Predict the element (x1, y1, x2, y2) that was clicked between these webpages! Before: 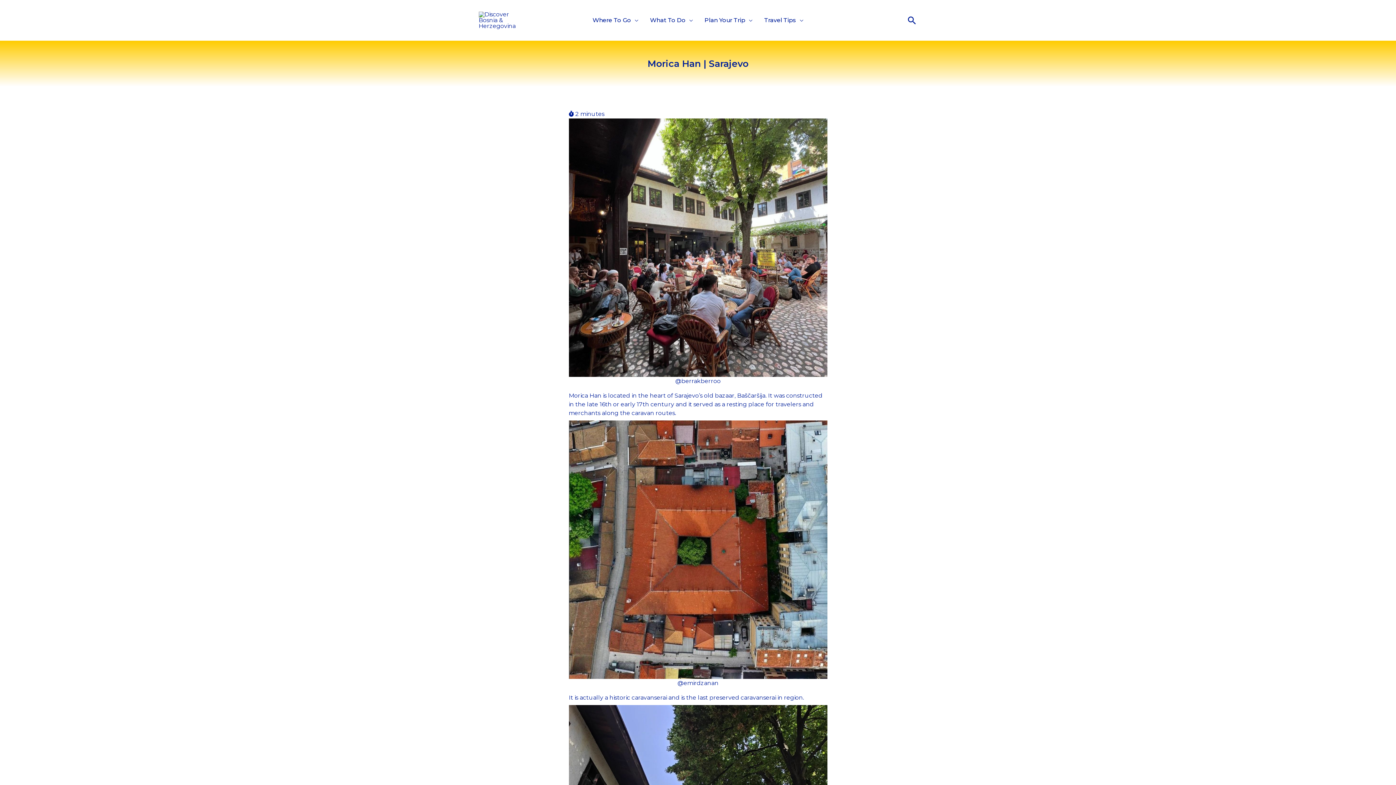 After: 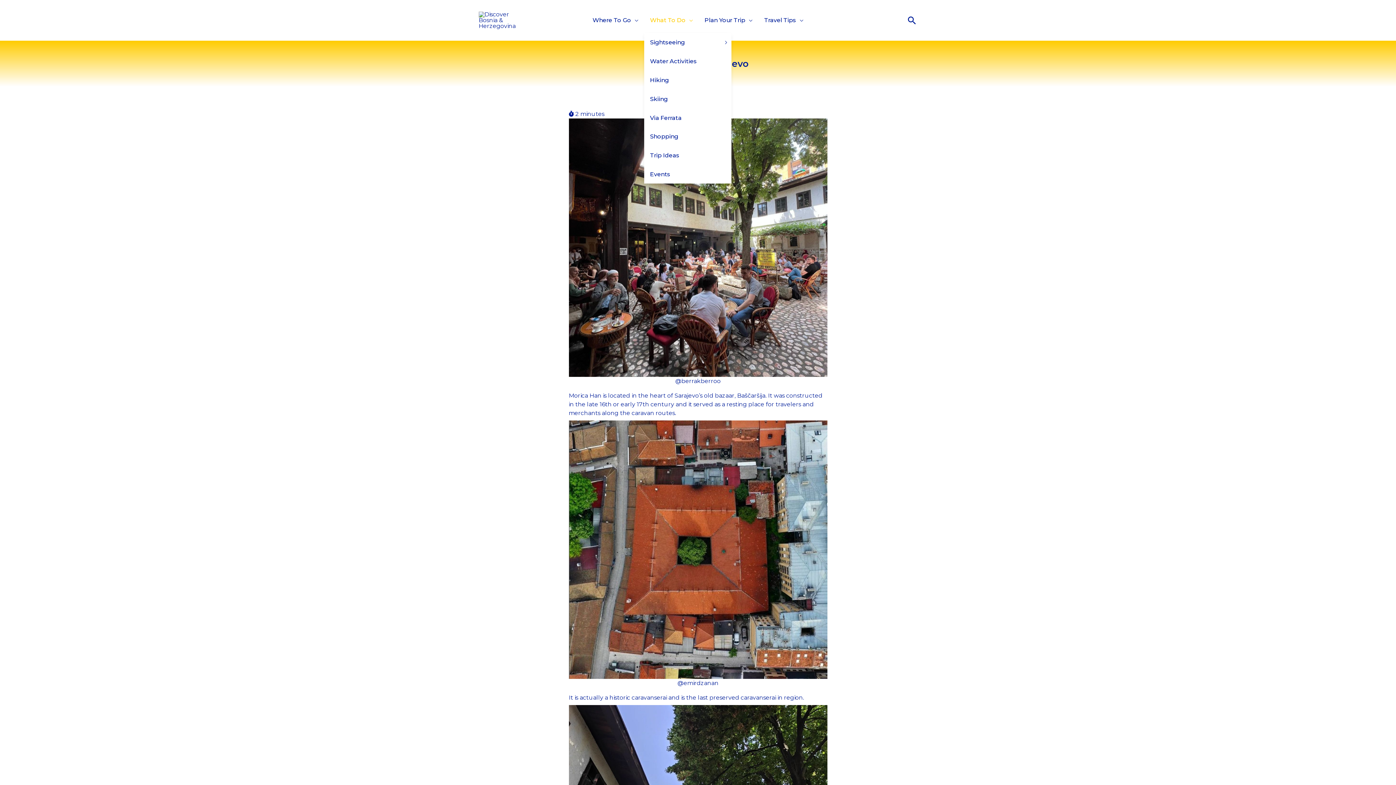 Action: label: What To Do bbox: (644, 7, 698, 33)